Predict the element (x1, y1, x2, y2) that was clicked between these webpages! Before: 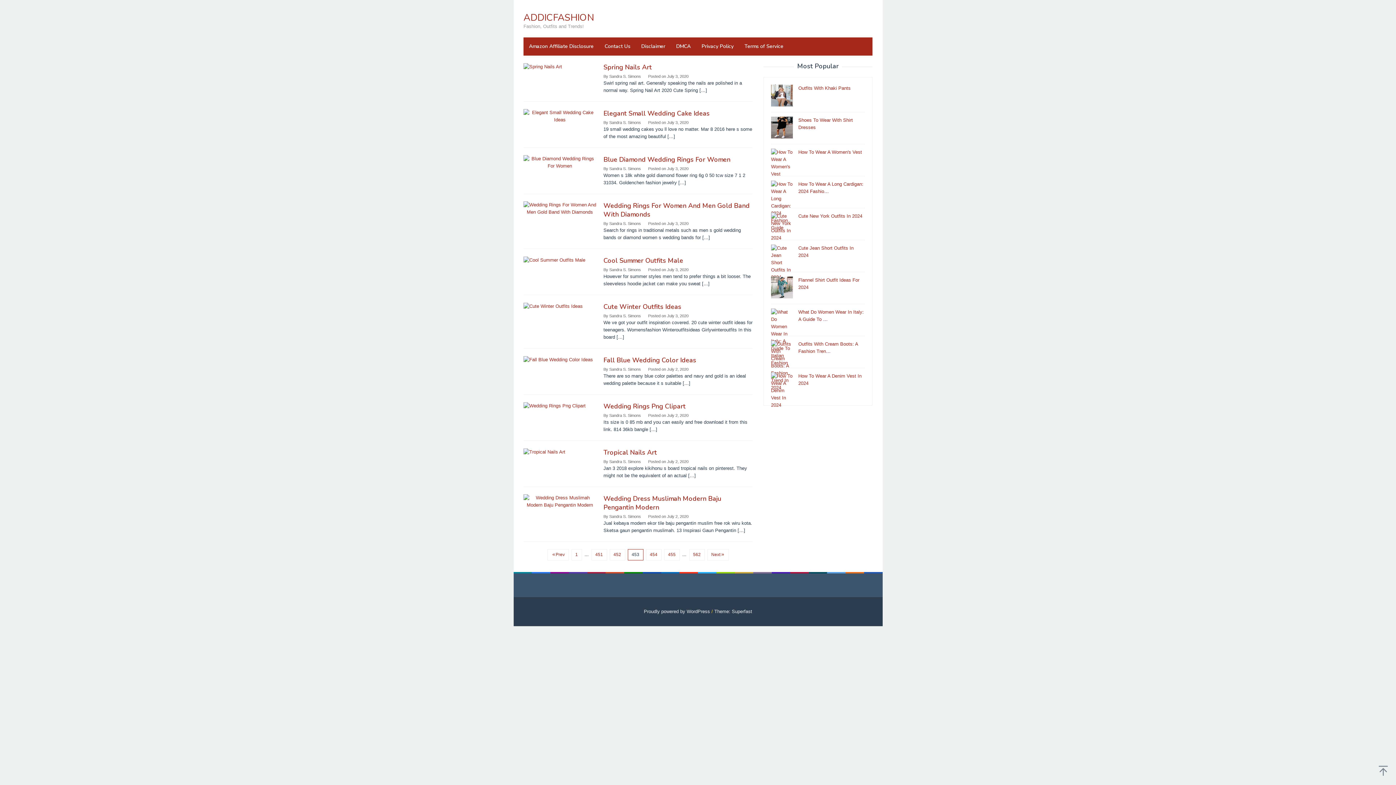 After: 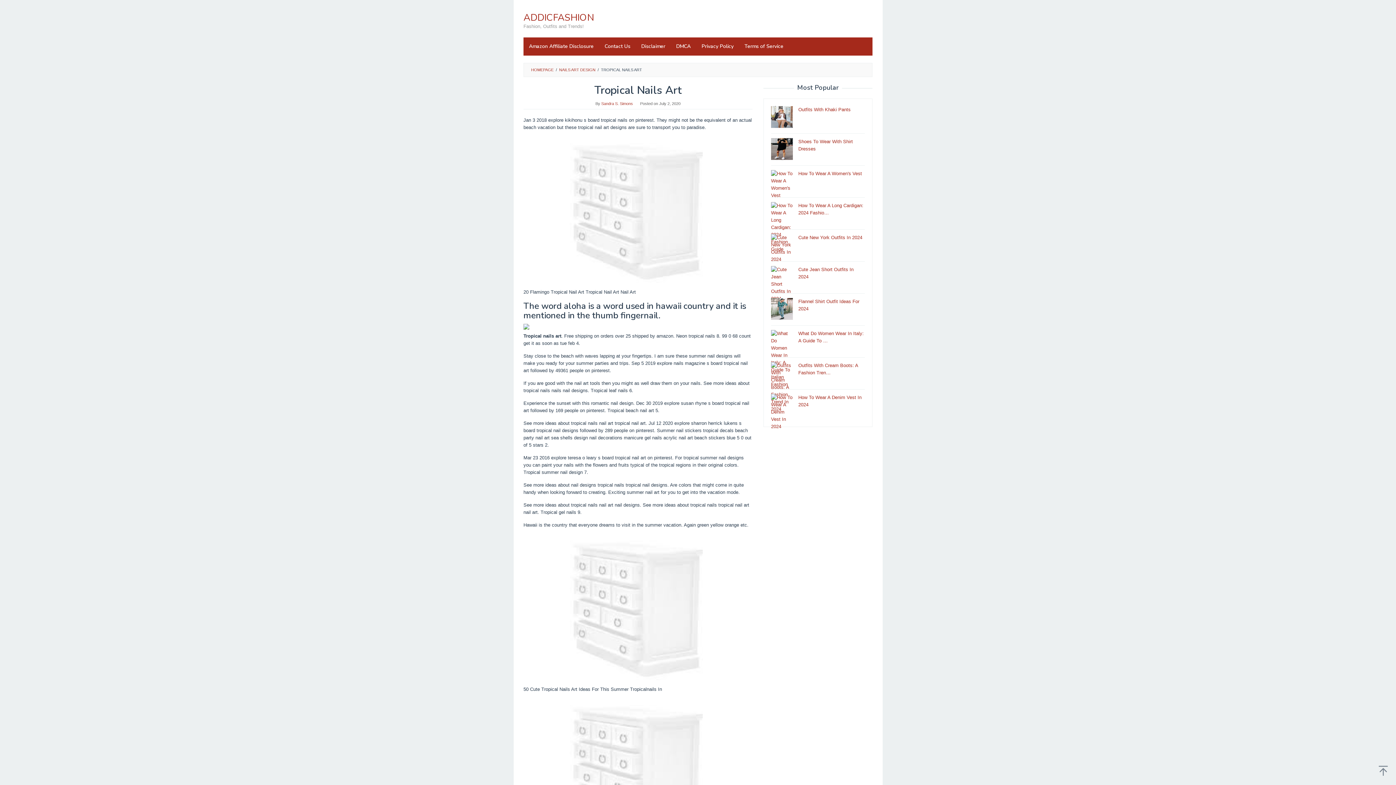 Action: bbox: (603, 448, 657, 457) label: Tropical Nails Art